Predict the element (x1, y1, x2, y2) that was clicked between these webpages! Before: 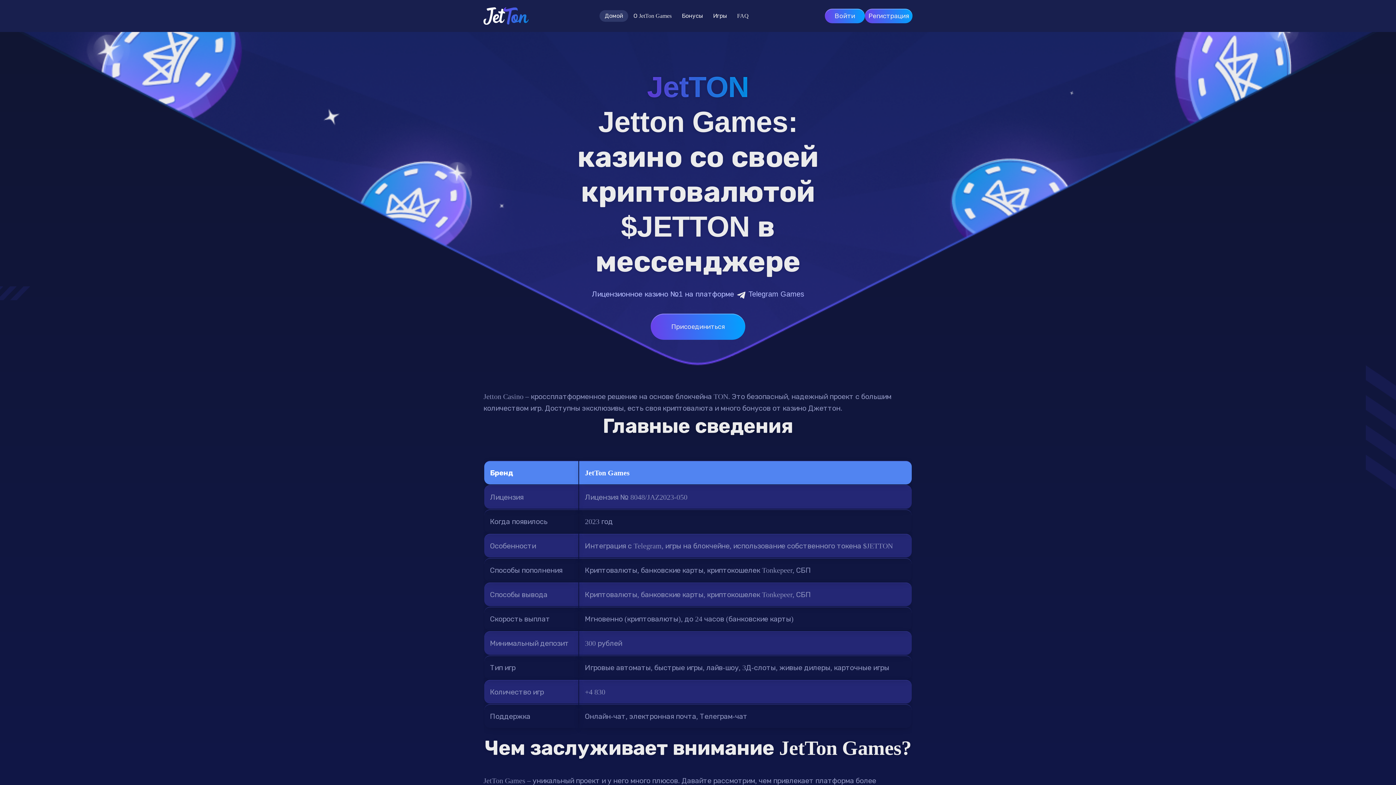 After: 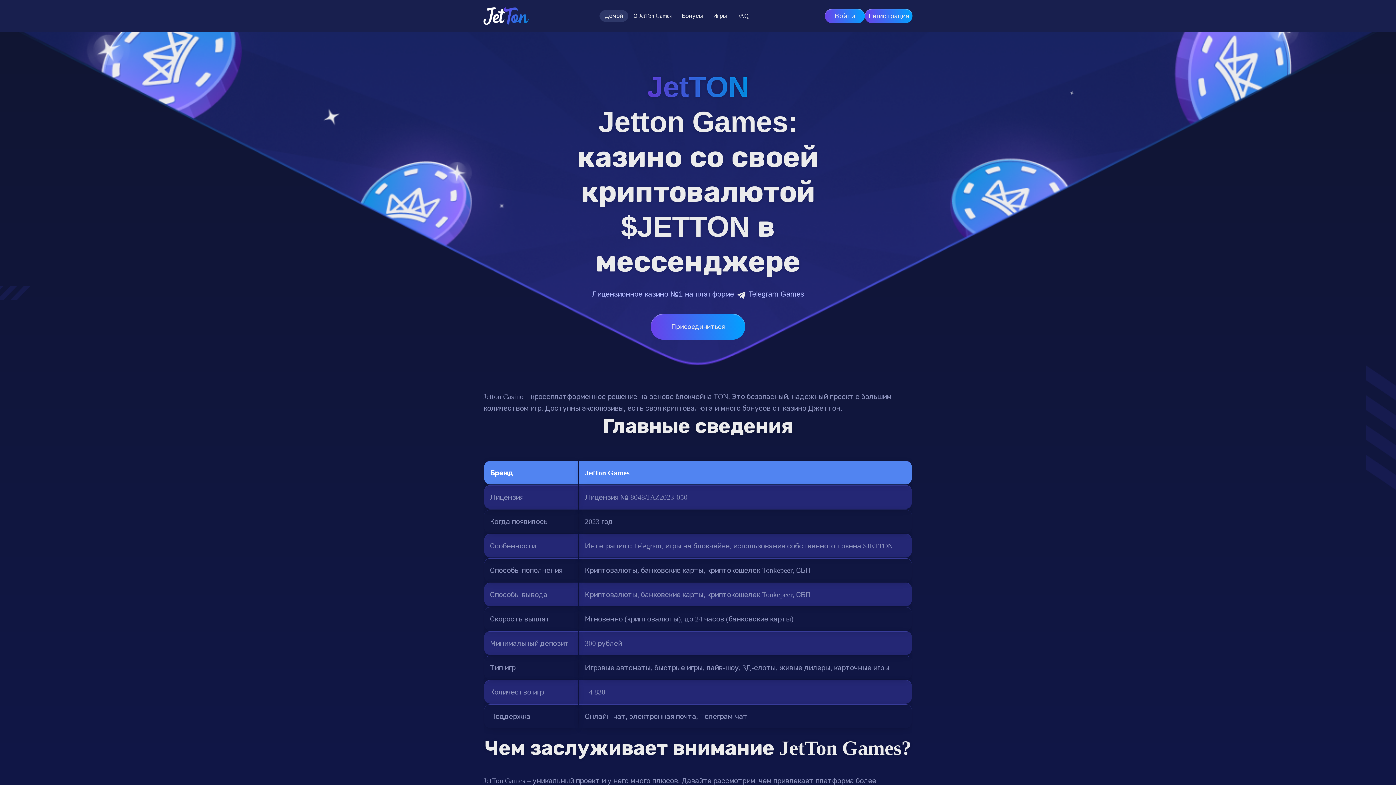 Action: label: Домой bbox: (599, 10, 628, 21)